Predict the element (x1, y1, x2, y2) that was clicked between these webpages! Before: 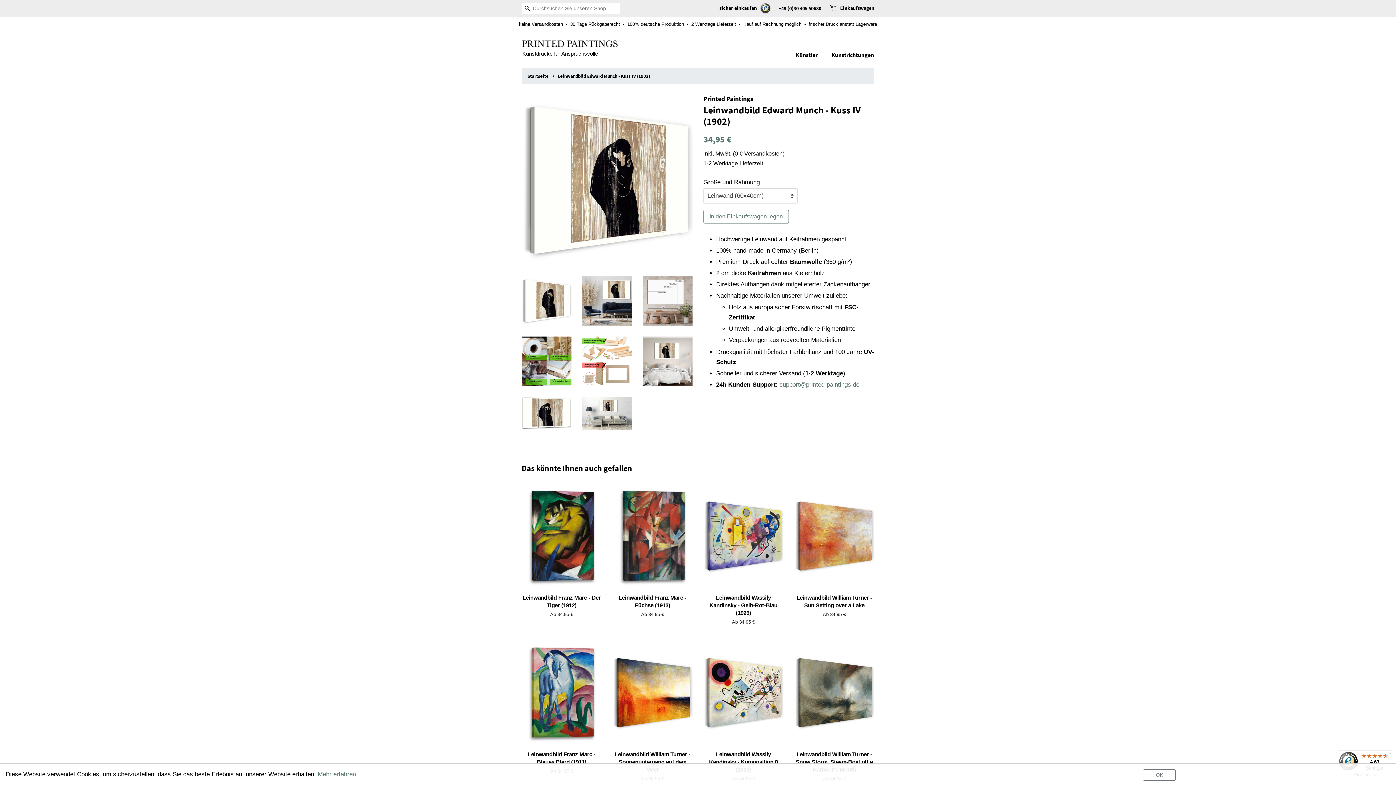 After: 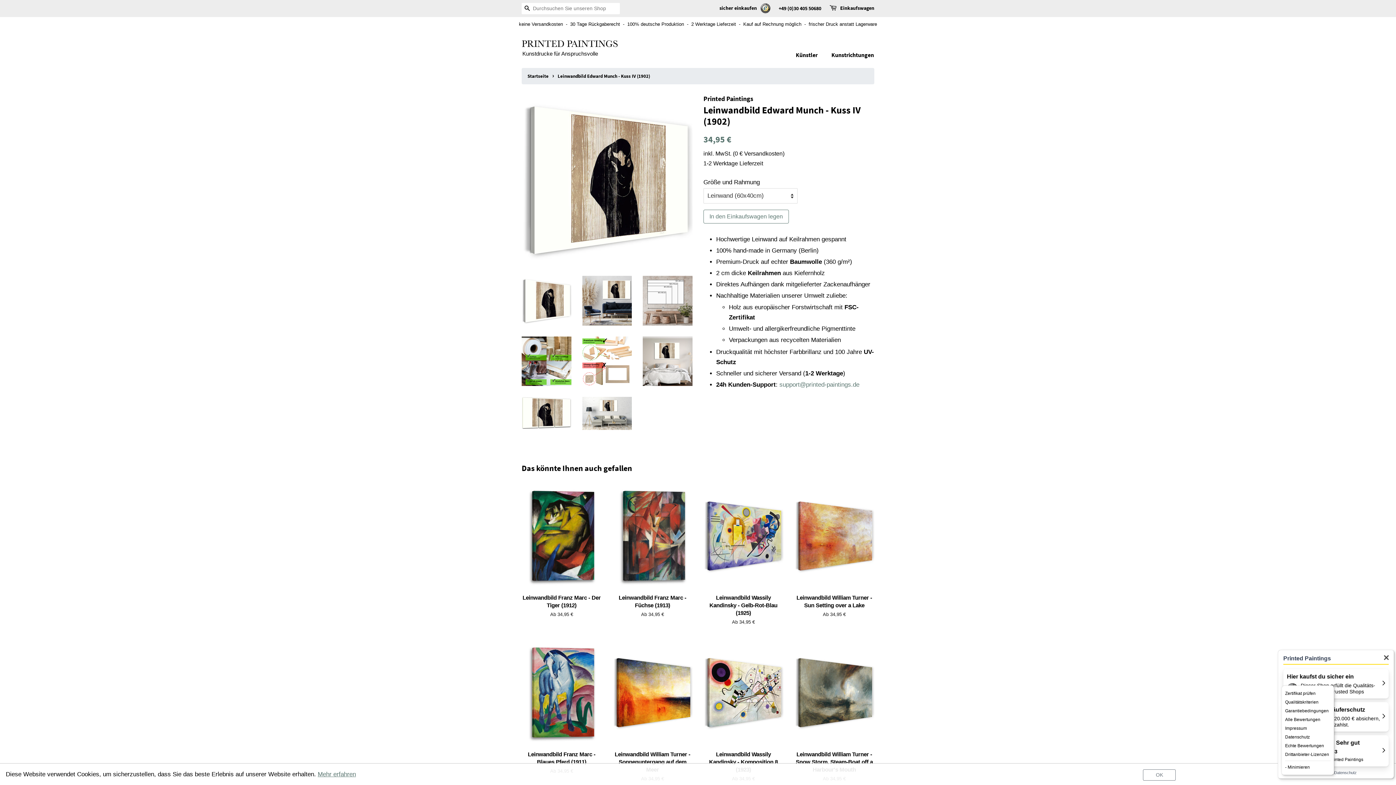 Action: bbox: (1387, 749, 1391, 759) label: Menü